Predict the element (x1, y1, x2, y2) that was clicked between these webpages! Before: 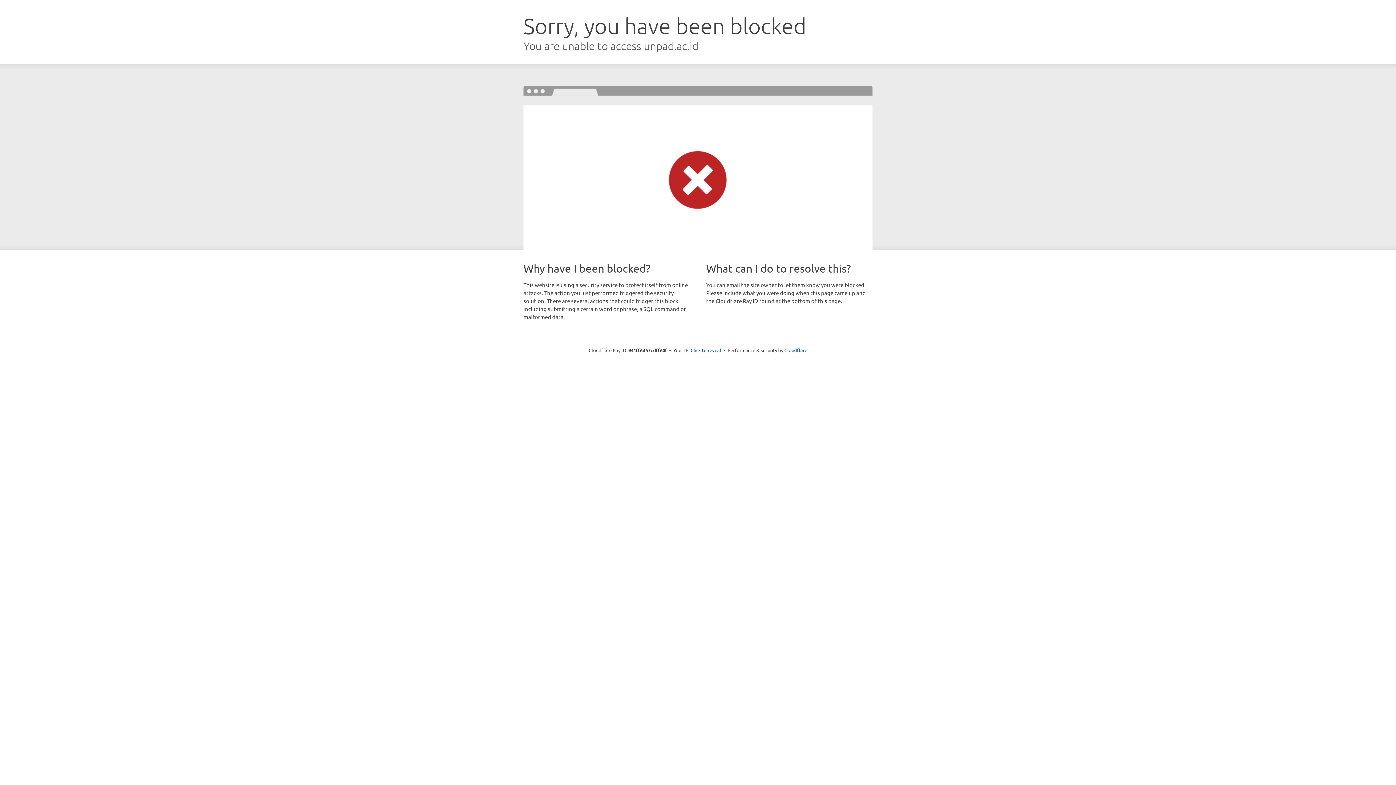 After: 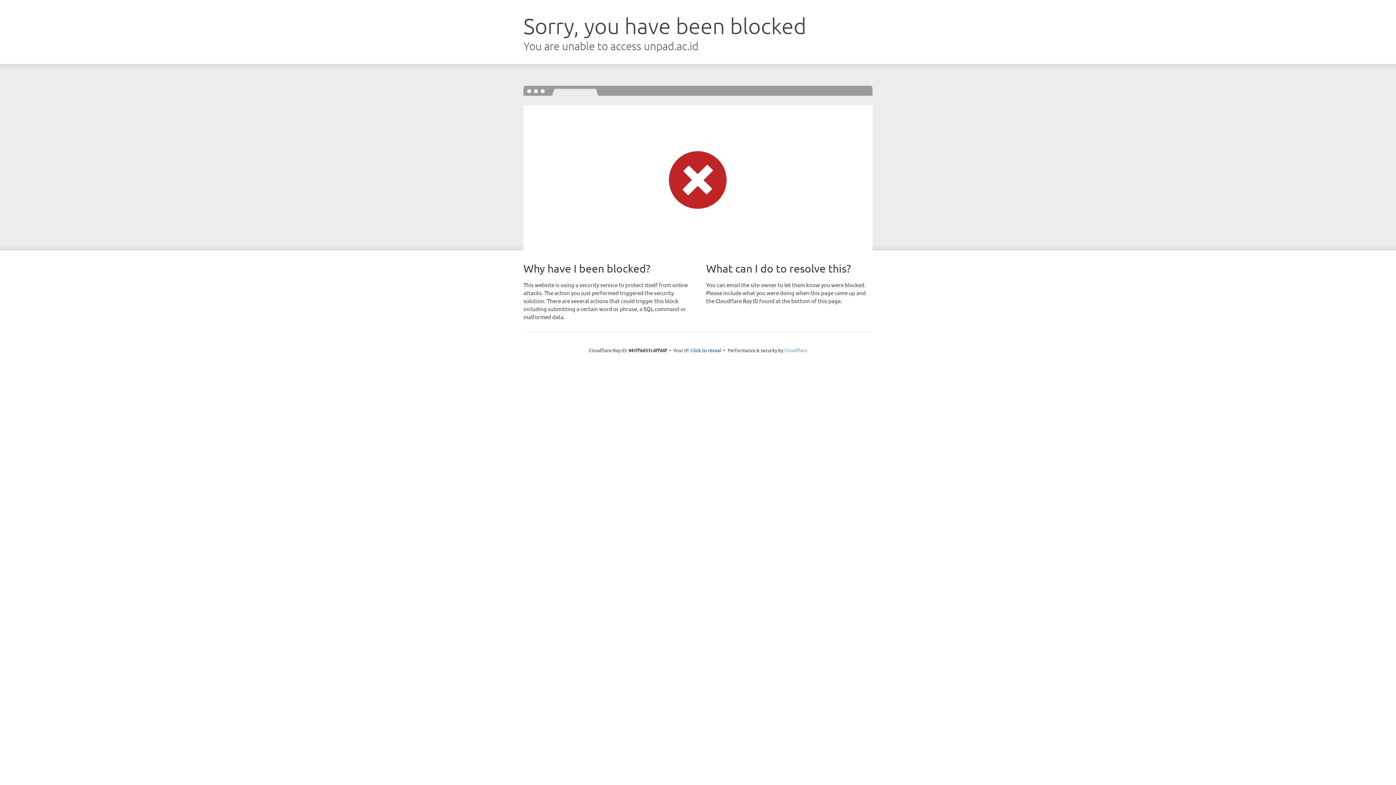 Action: label: Cloudflare bbox: (784, 347, 807, 353)